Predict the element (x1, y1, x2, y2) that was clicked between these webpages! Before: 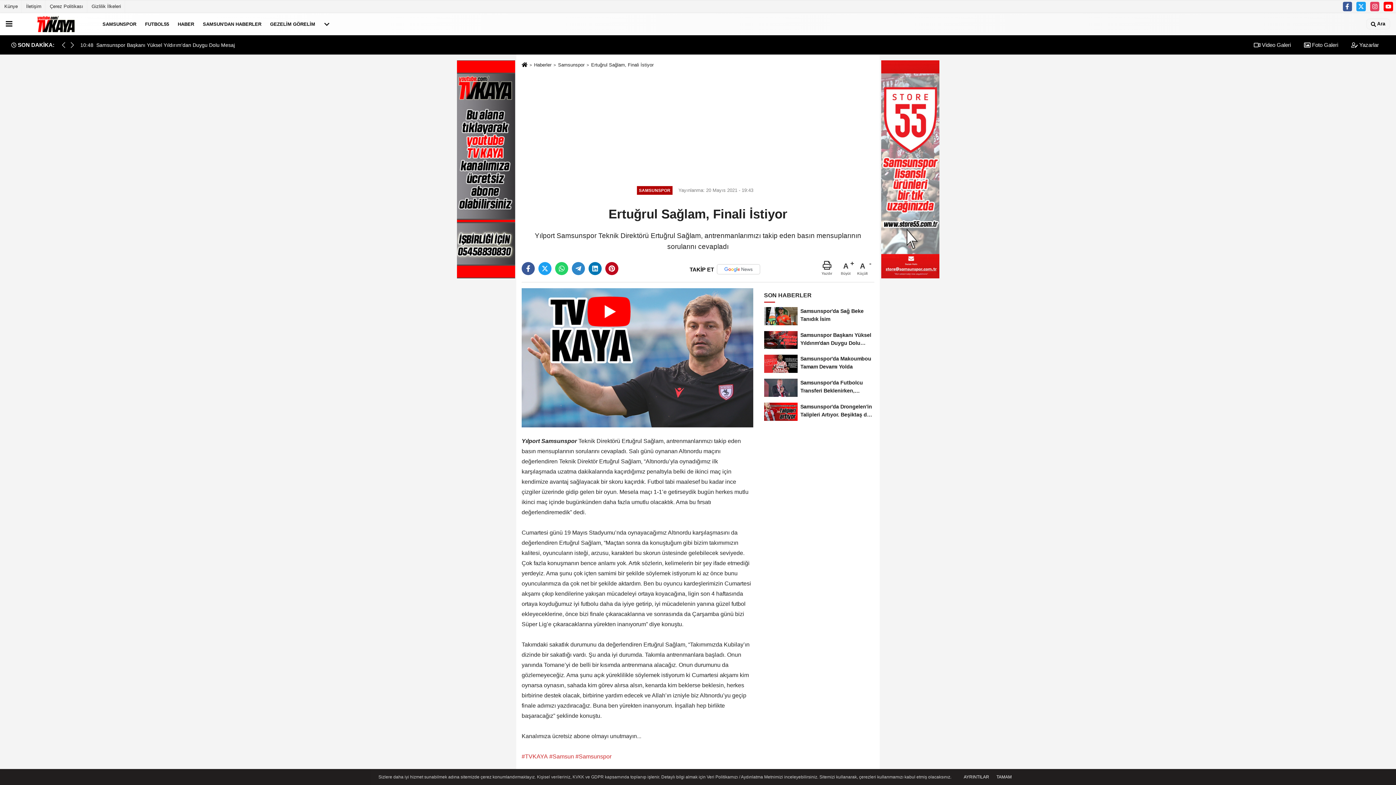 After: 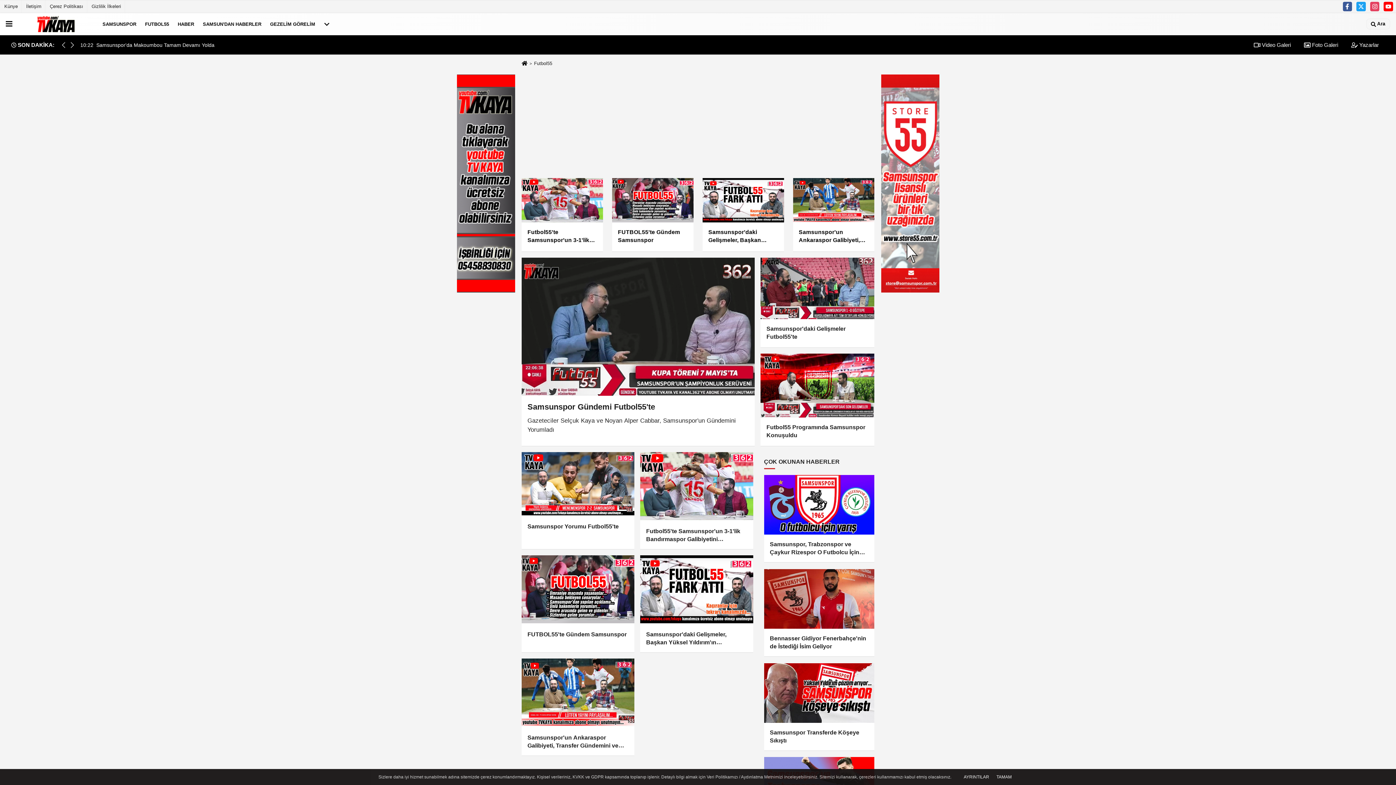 Action: bbox: (140, 14, 173, 33) label: FUTBOL55